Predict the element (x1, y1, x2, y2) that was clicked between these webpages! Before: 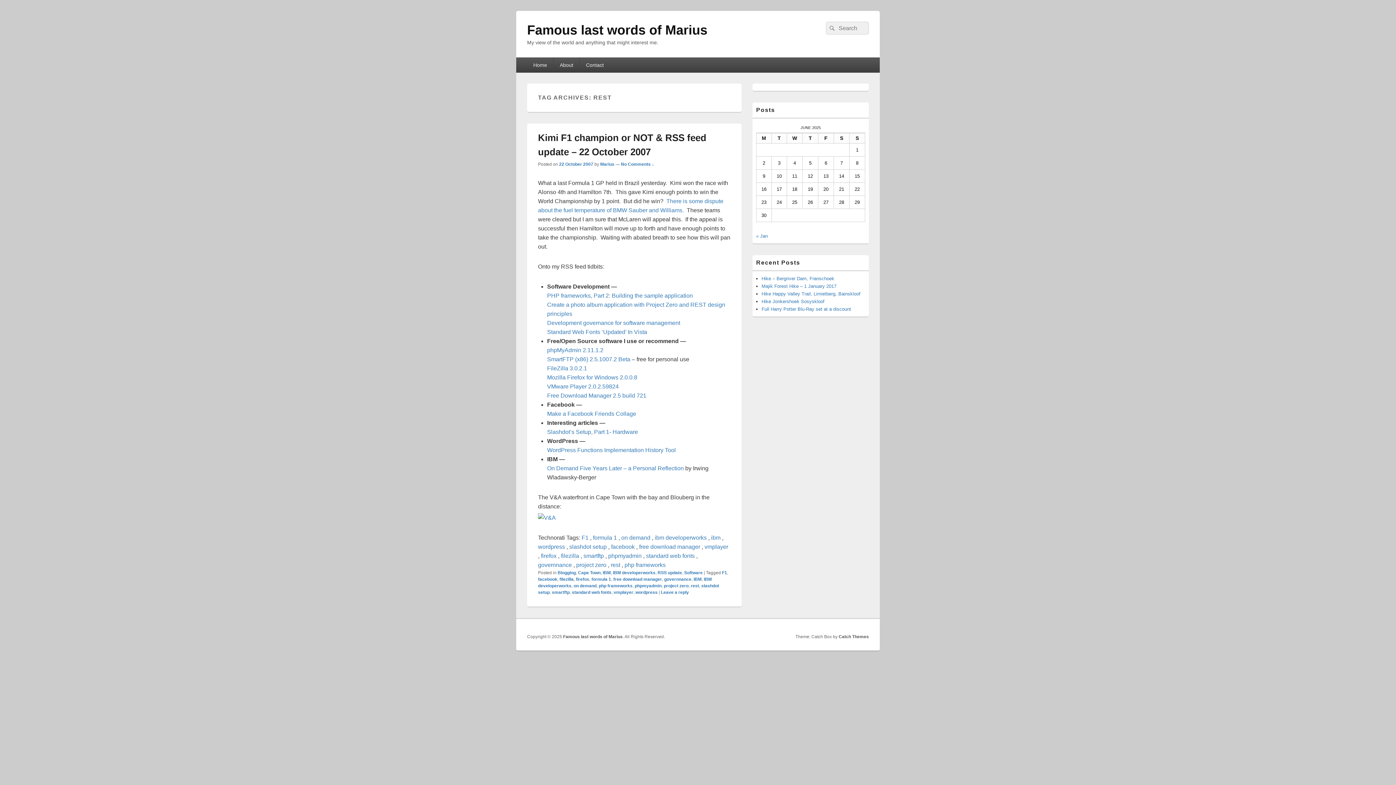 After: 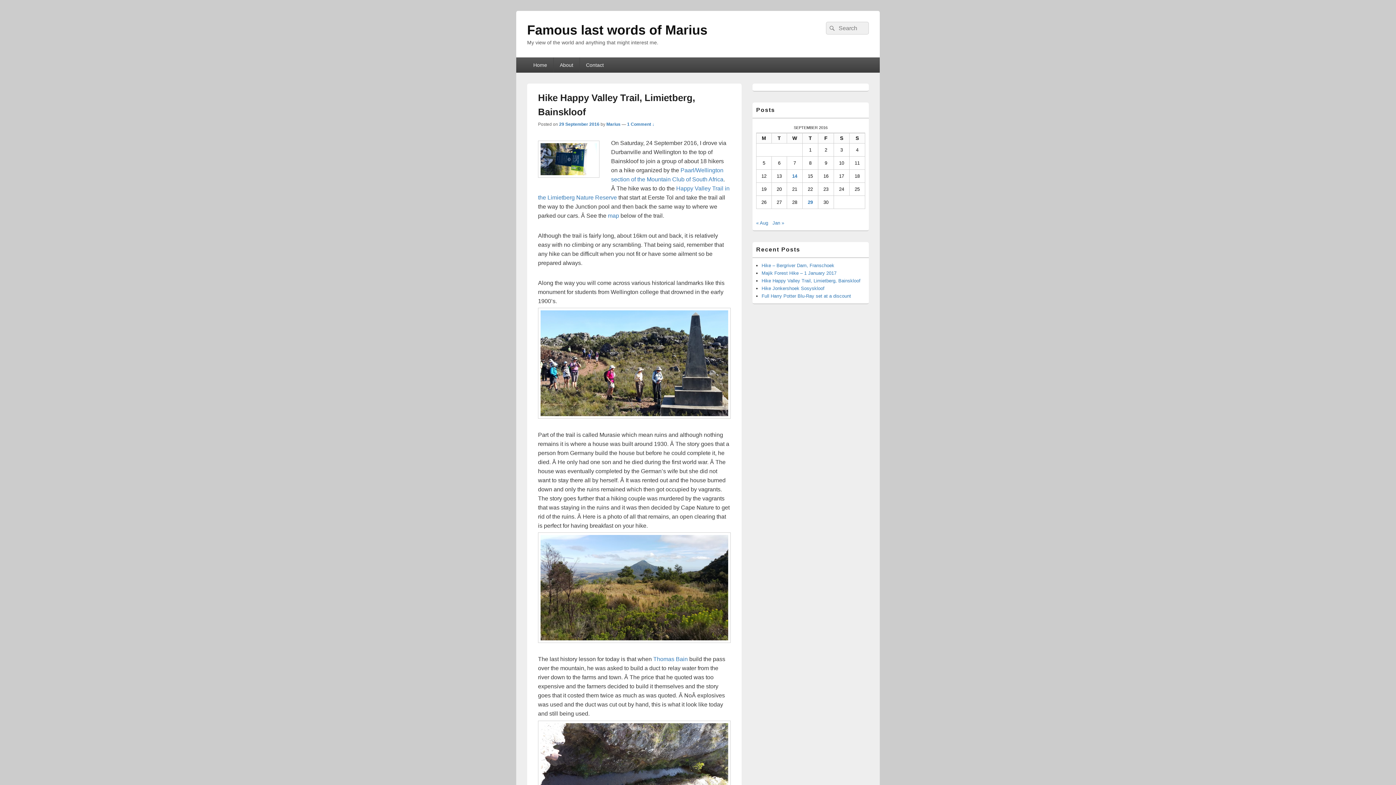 Action: label: Hike Happy Valley Trail, Limietberg, Bainskloof bbox: (761, 291, 860, 296)